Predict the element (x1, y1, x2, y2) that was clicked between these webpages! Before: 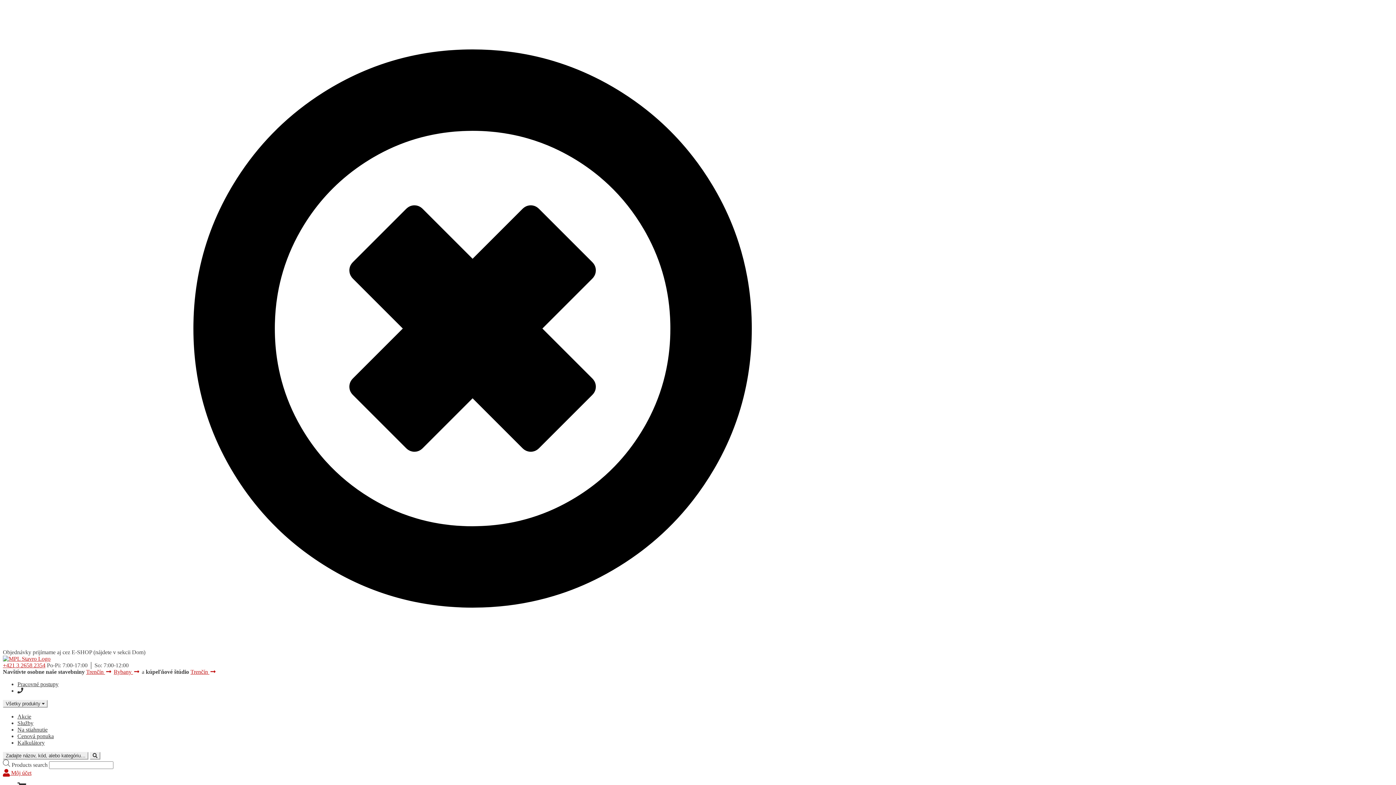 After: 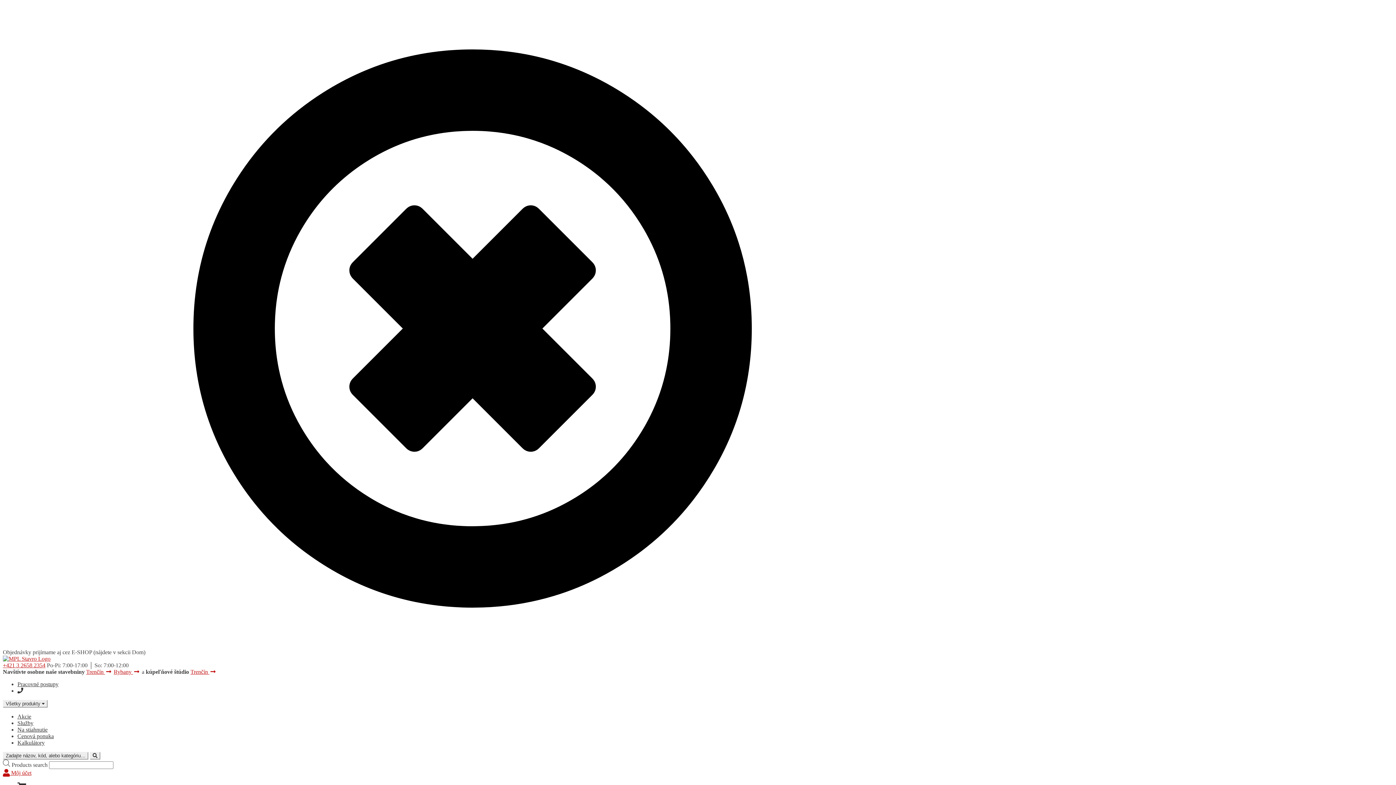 Action: bbox: (2, 662, 45, 668) label: +421 3 2658 2354